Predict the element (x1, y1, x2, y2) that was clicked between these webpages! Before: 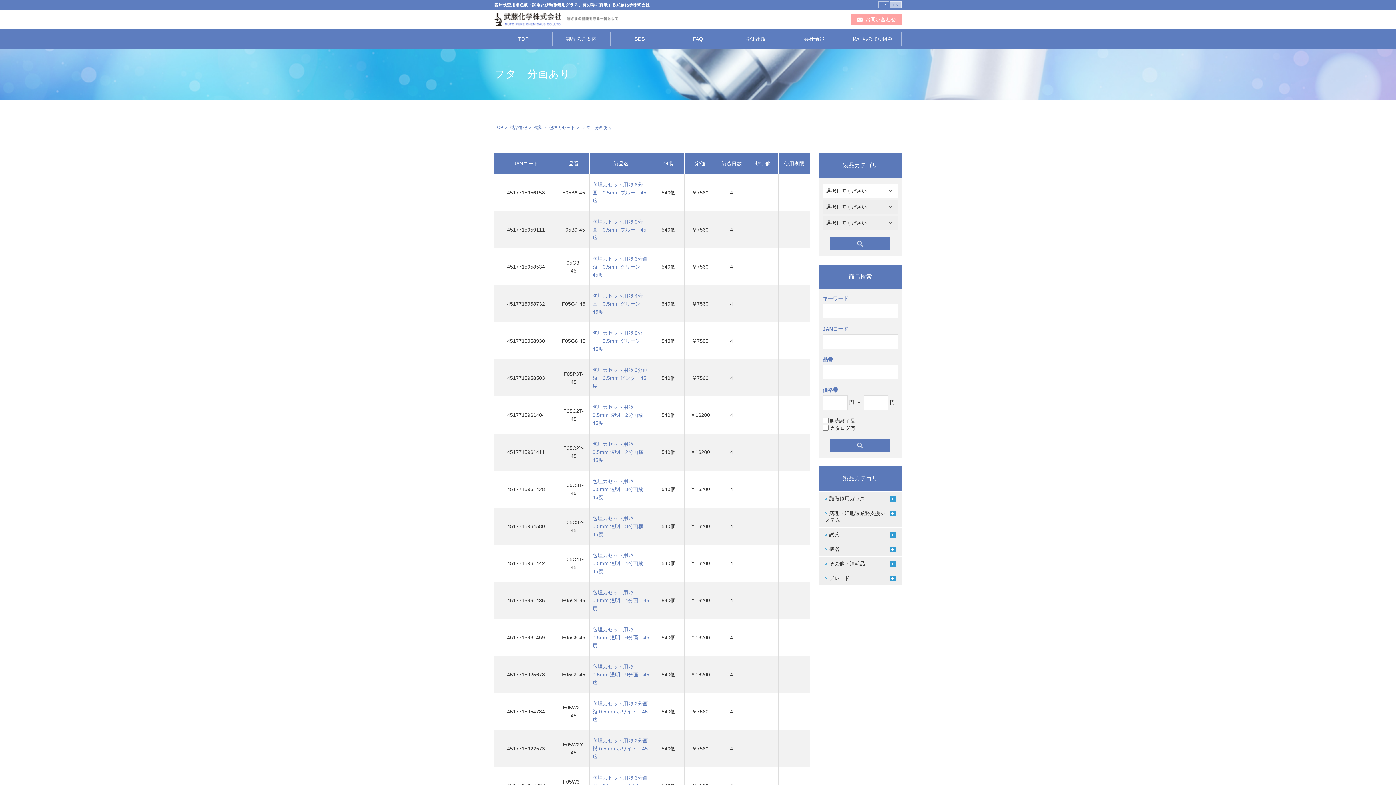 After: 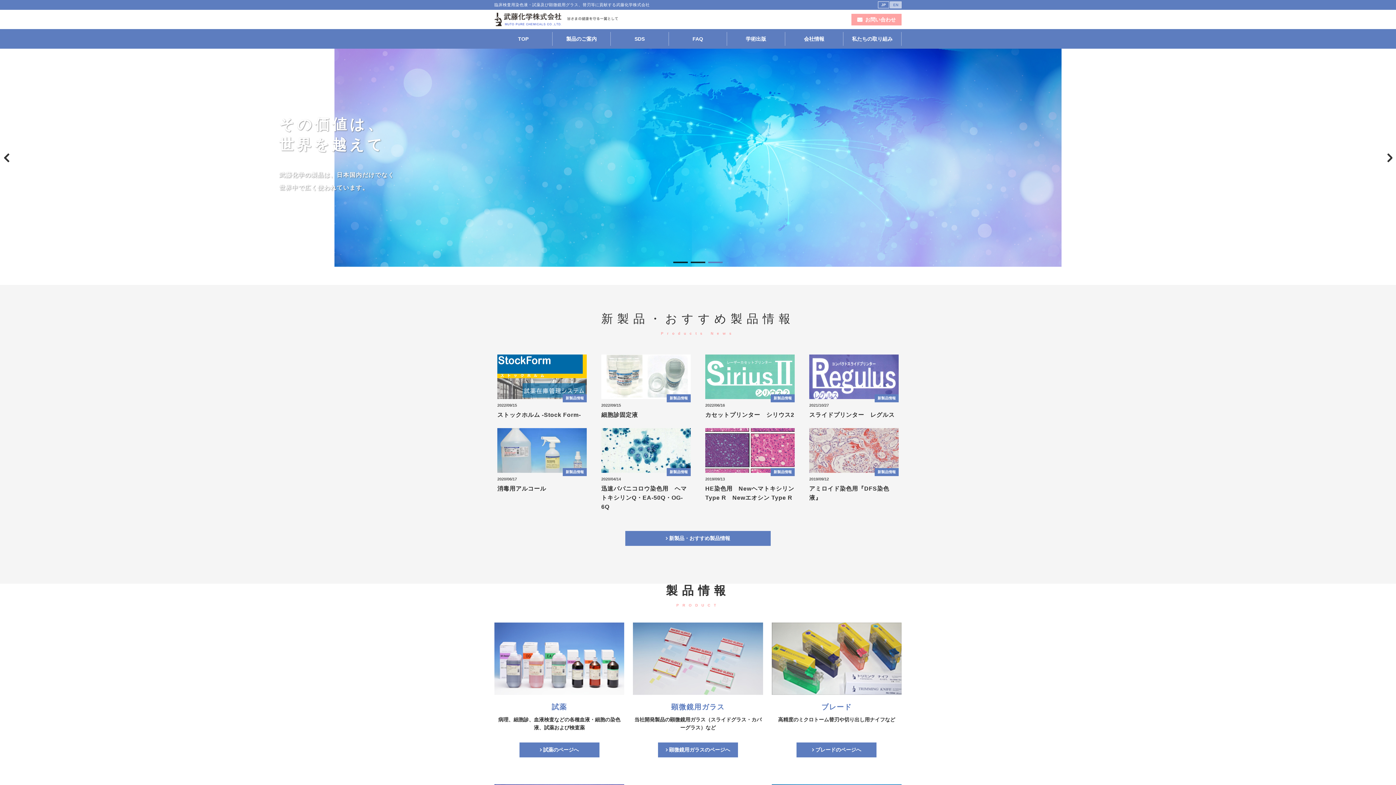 Action: bbox: (878, 1, 889, 8) label: JP